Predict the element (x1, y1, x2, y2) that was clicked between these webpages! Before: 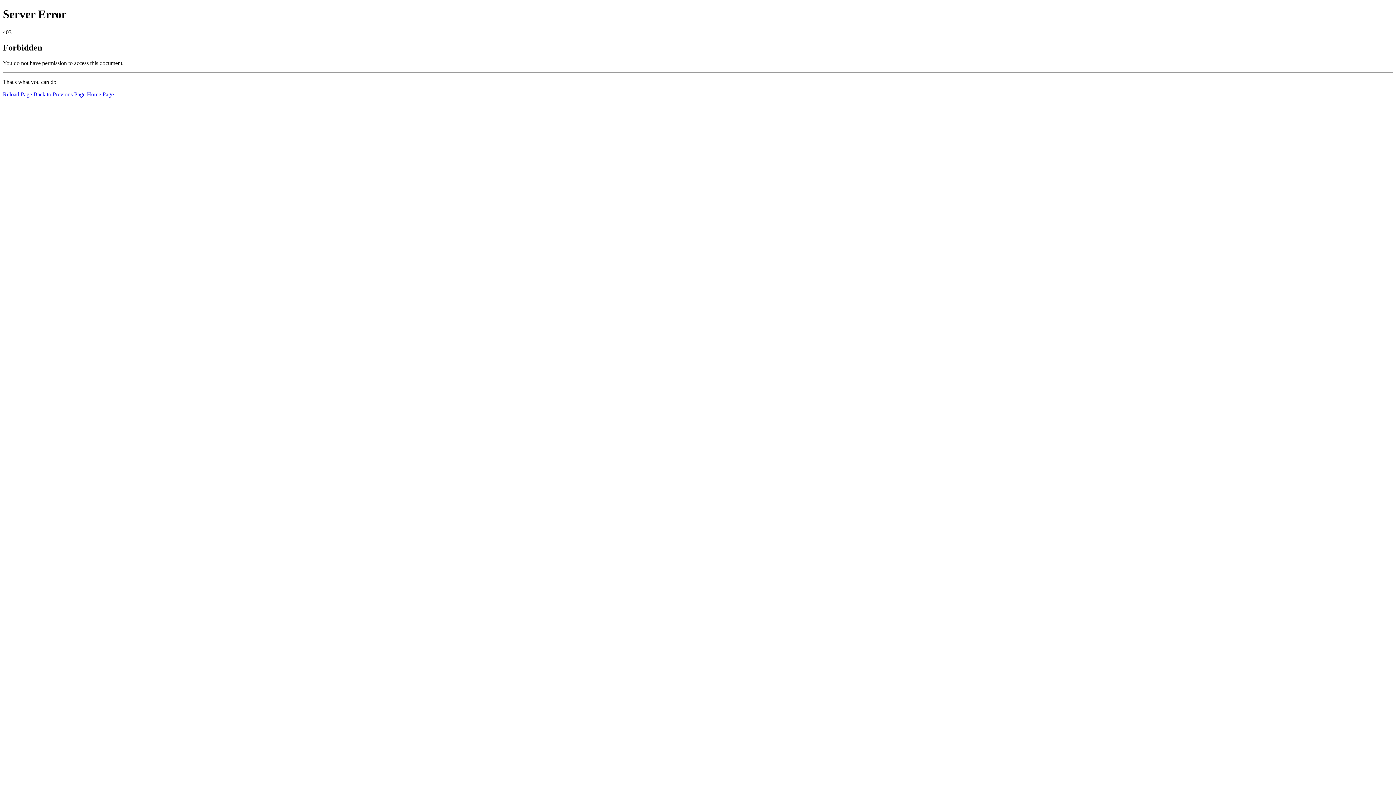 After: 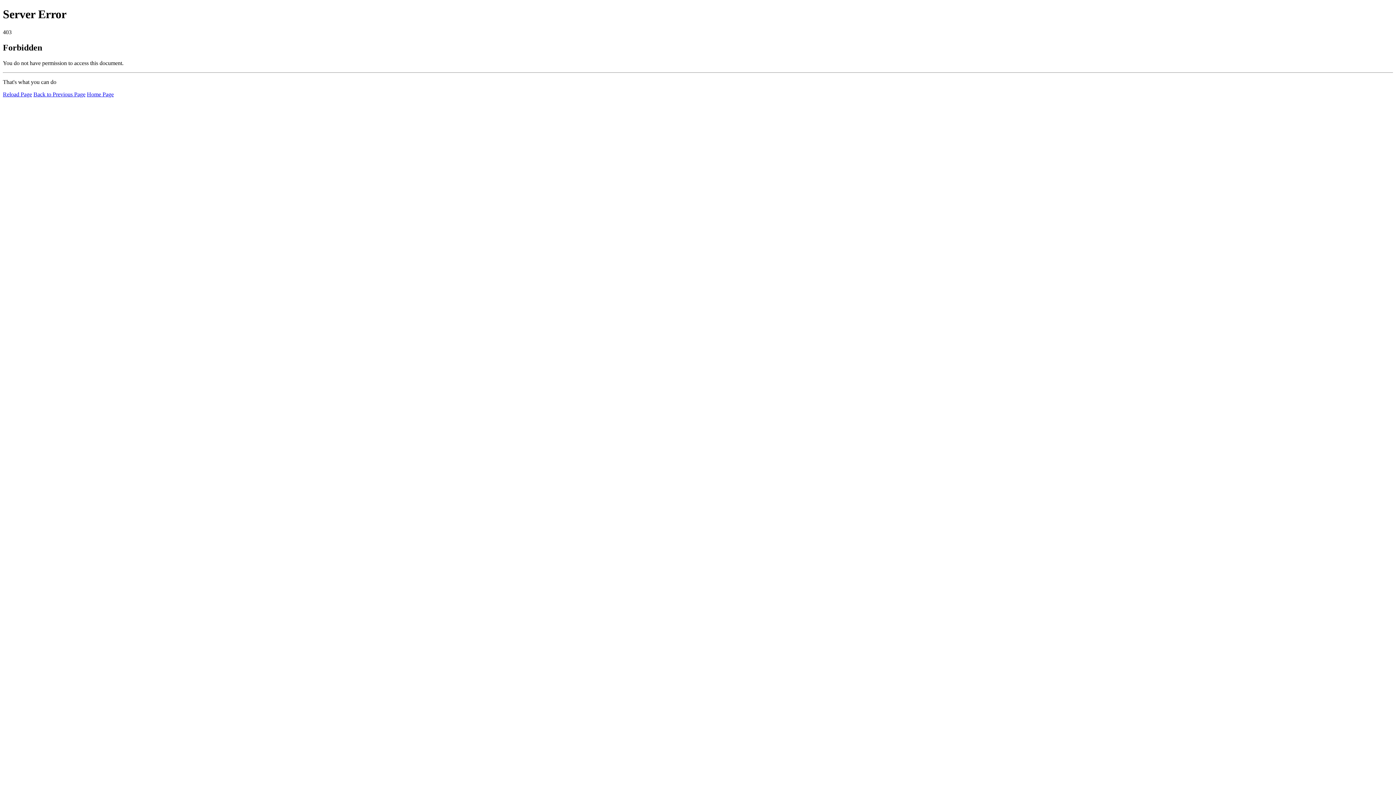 Action: label: Home Page bbox: (86, 91, 113, 97)